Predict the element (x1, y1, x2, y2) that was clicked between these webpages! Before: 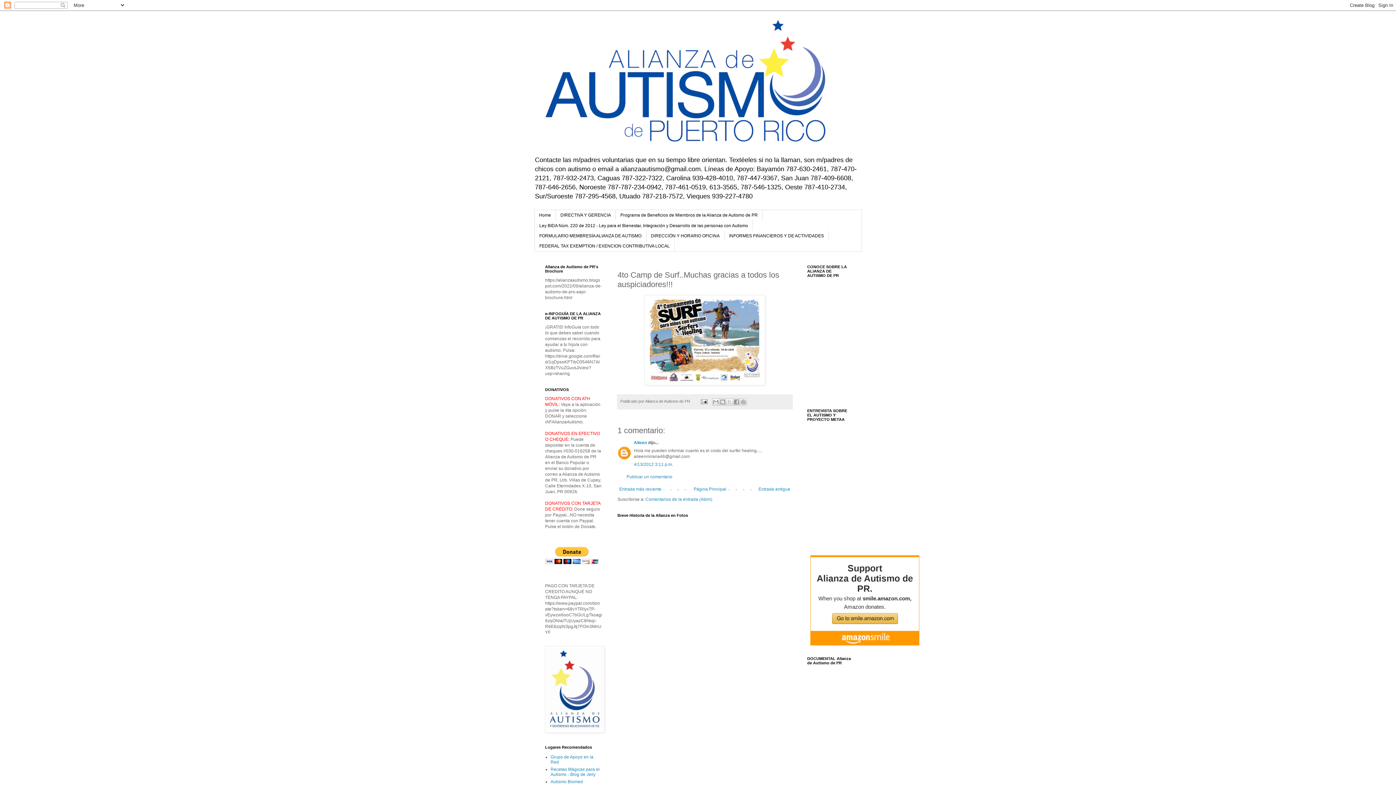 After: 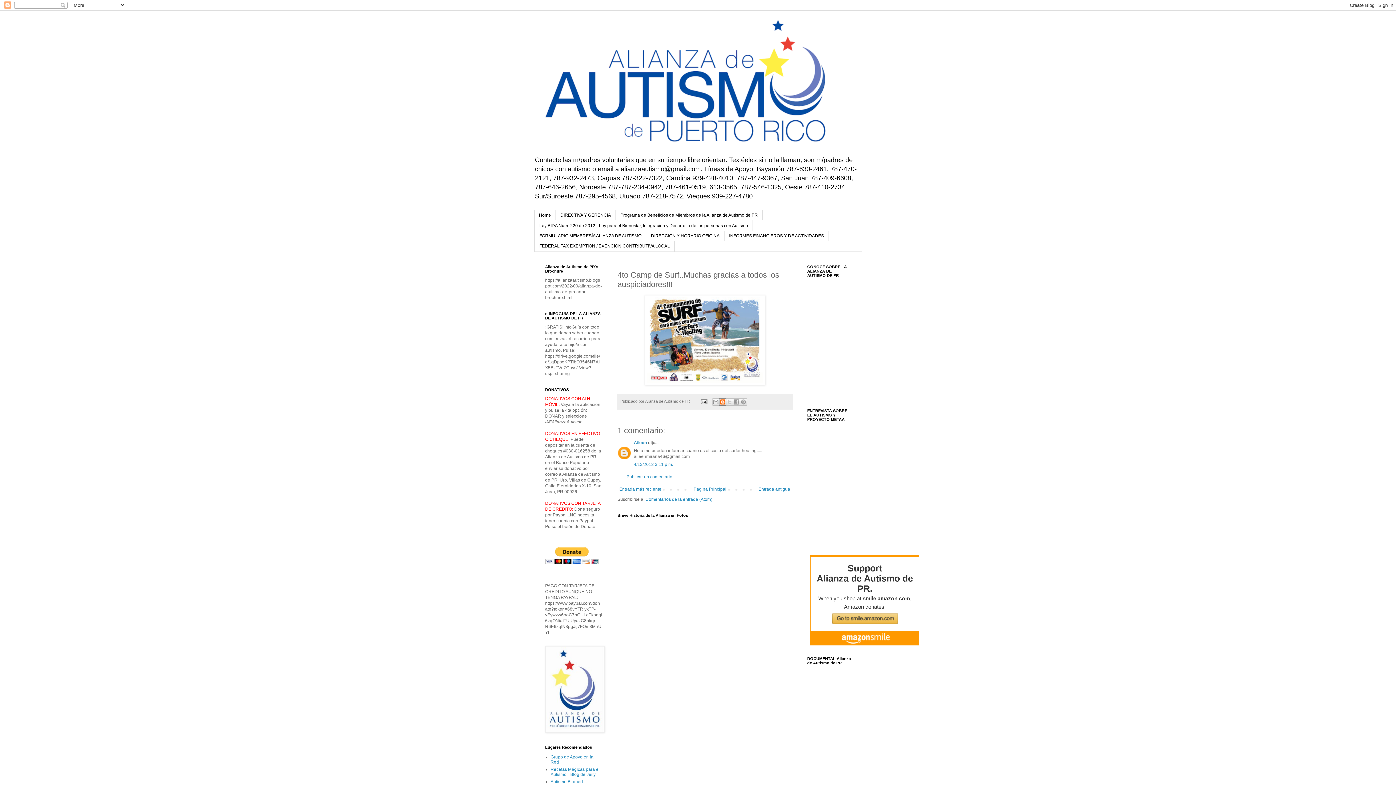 Action: label: BlogThis! bbox: (719, 398, 726, 405)